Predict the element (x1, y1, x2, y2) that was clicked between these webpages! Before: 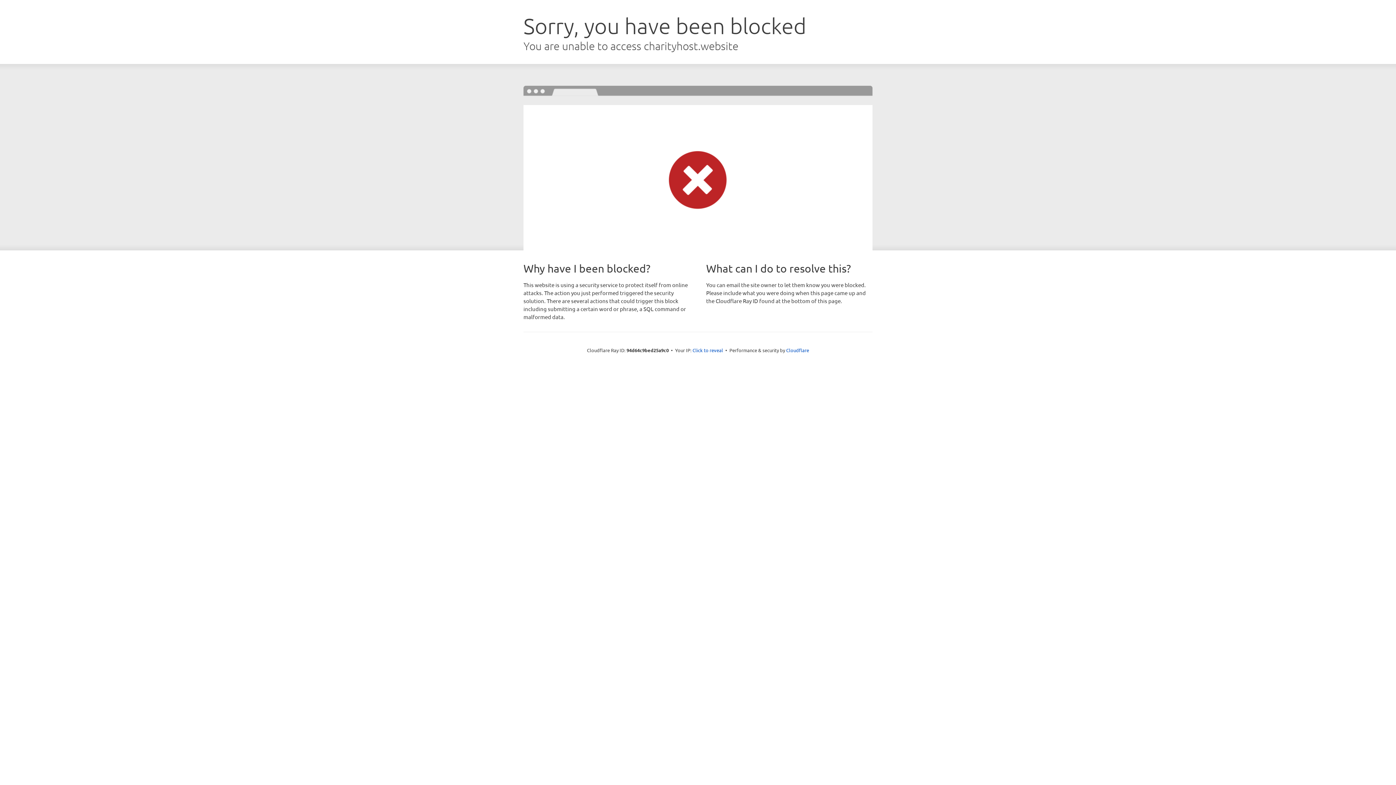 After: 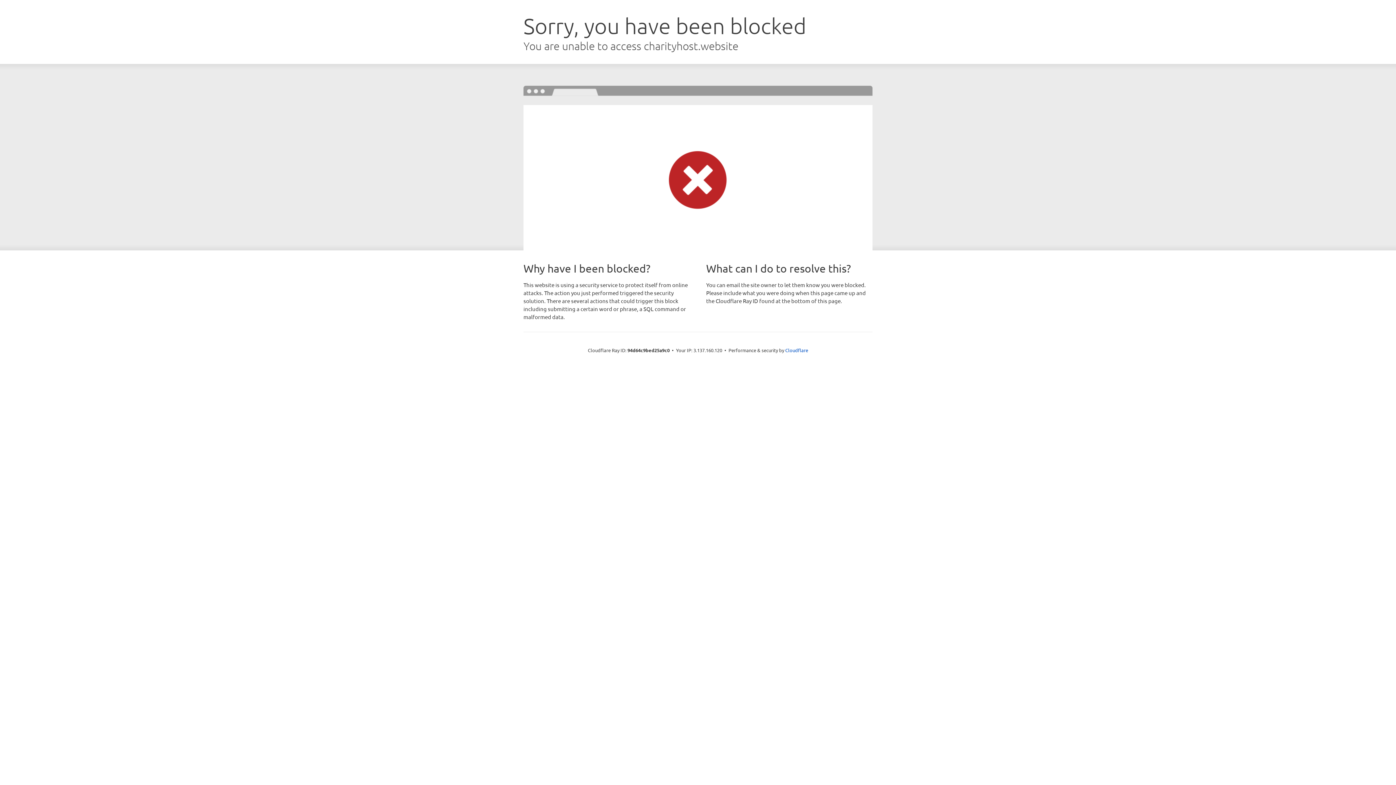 Action: bbox: (692, 346, 723, 353) label: Click to reveal